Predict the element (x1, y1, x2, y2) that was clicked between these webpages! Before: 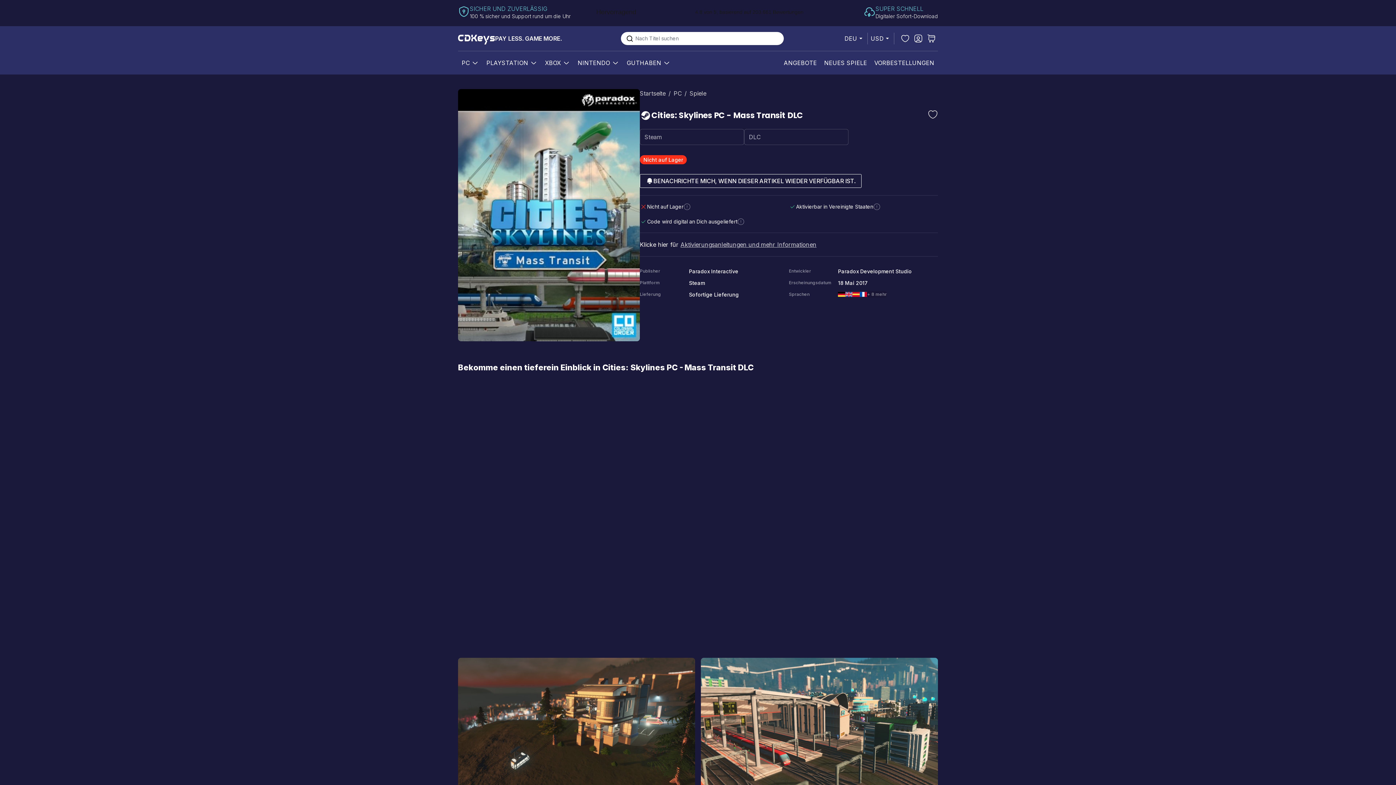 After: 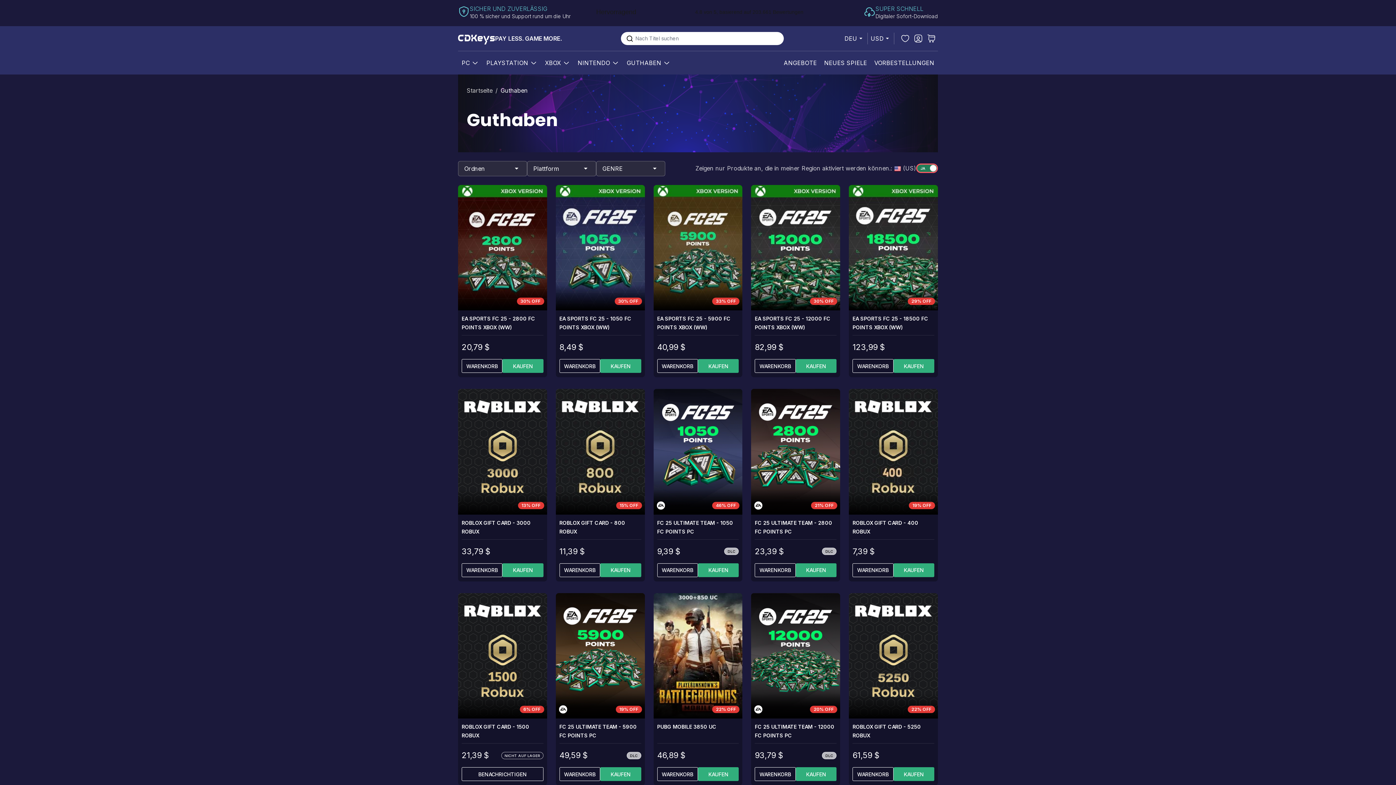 Action: bbox: (626, 55, 662, 70) label: GUTHABEN